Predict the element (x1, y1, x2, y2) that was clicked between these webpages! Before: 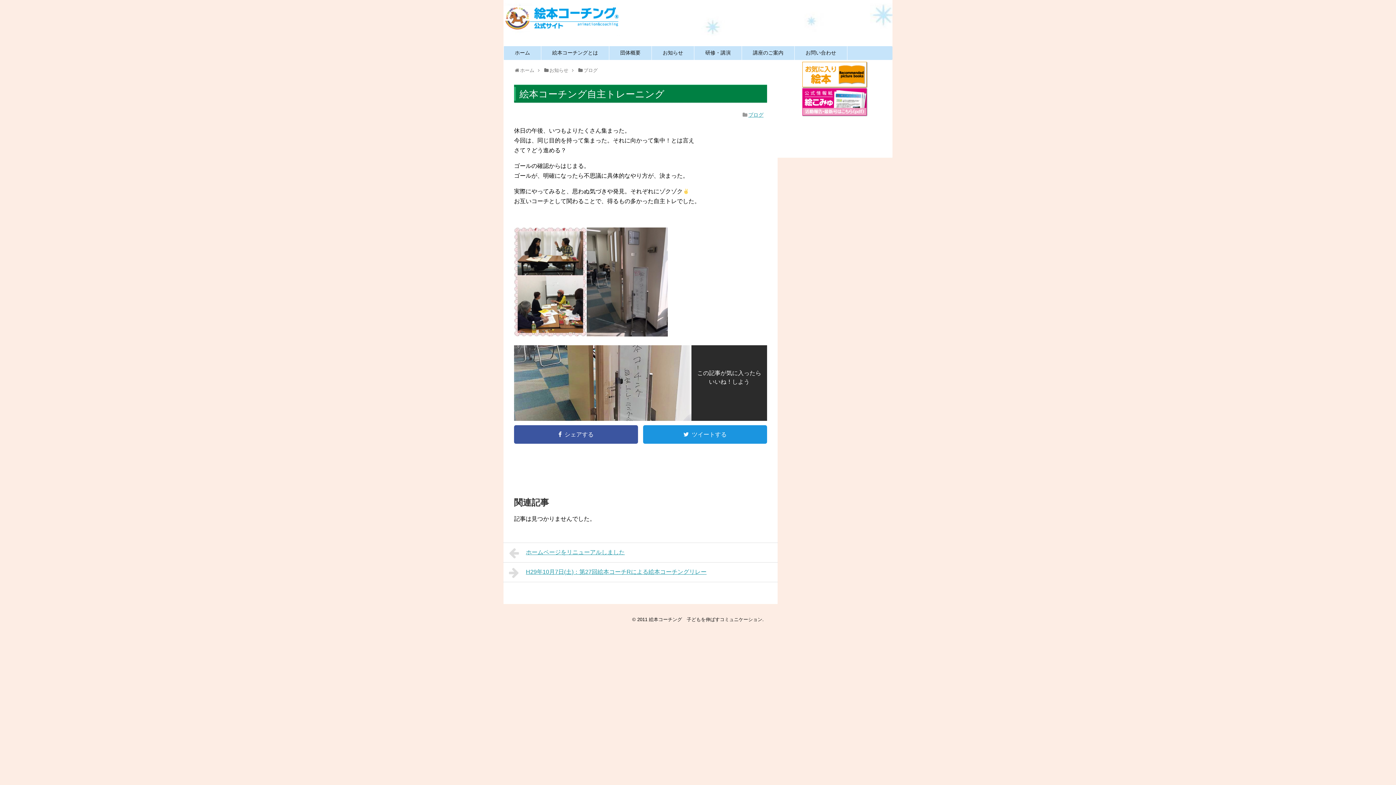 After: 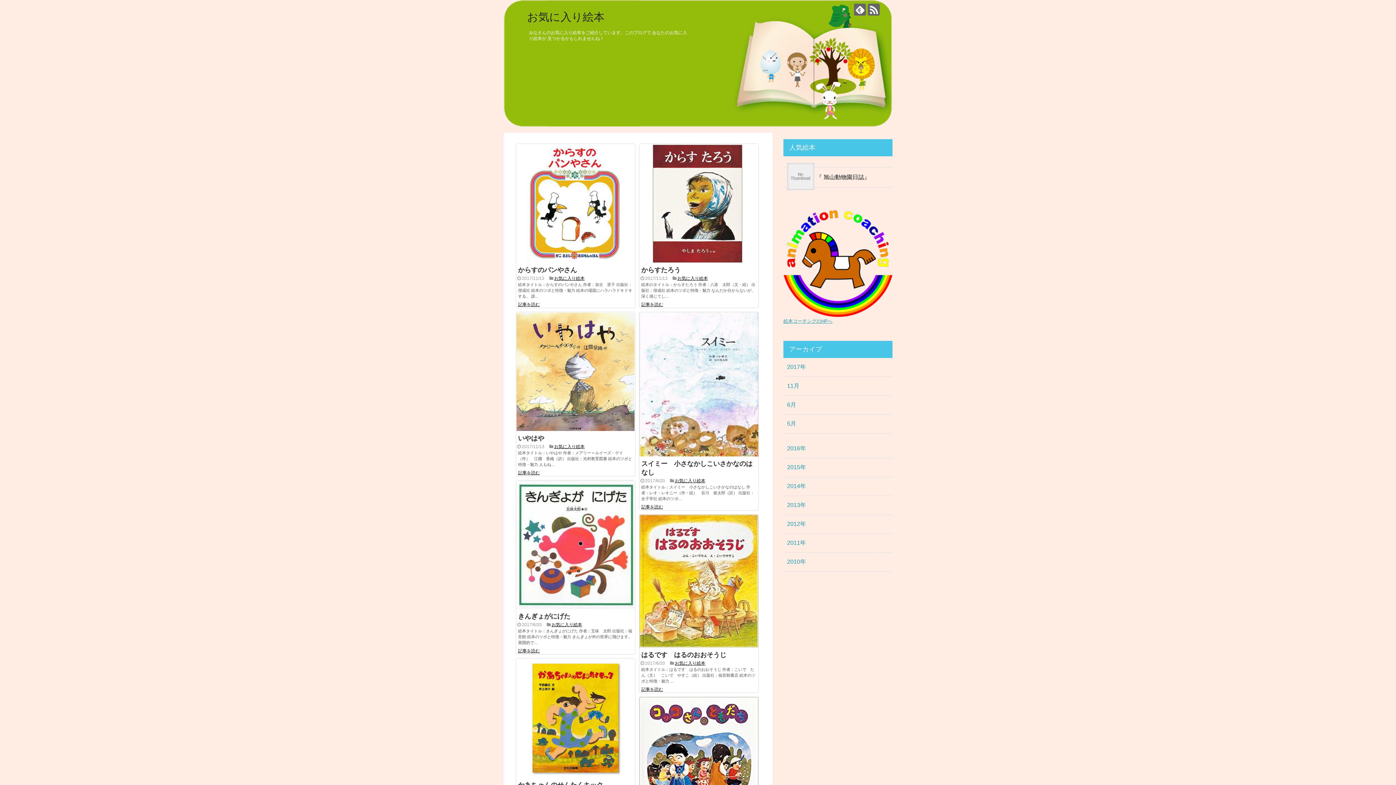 Action: bbox: (780, 61, 889, 88)